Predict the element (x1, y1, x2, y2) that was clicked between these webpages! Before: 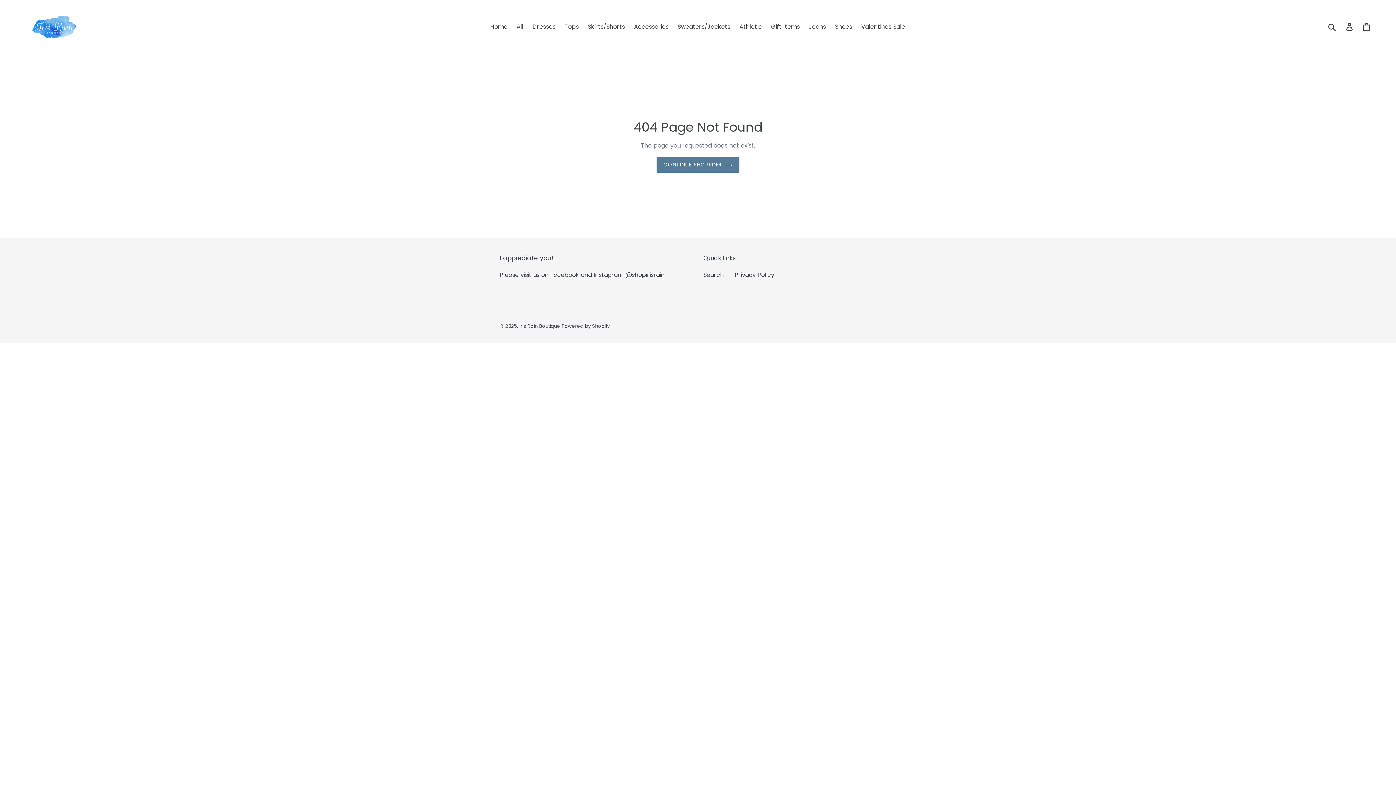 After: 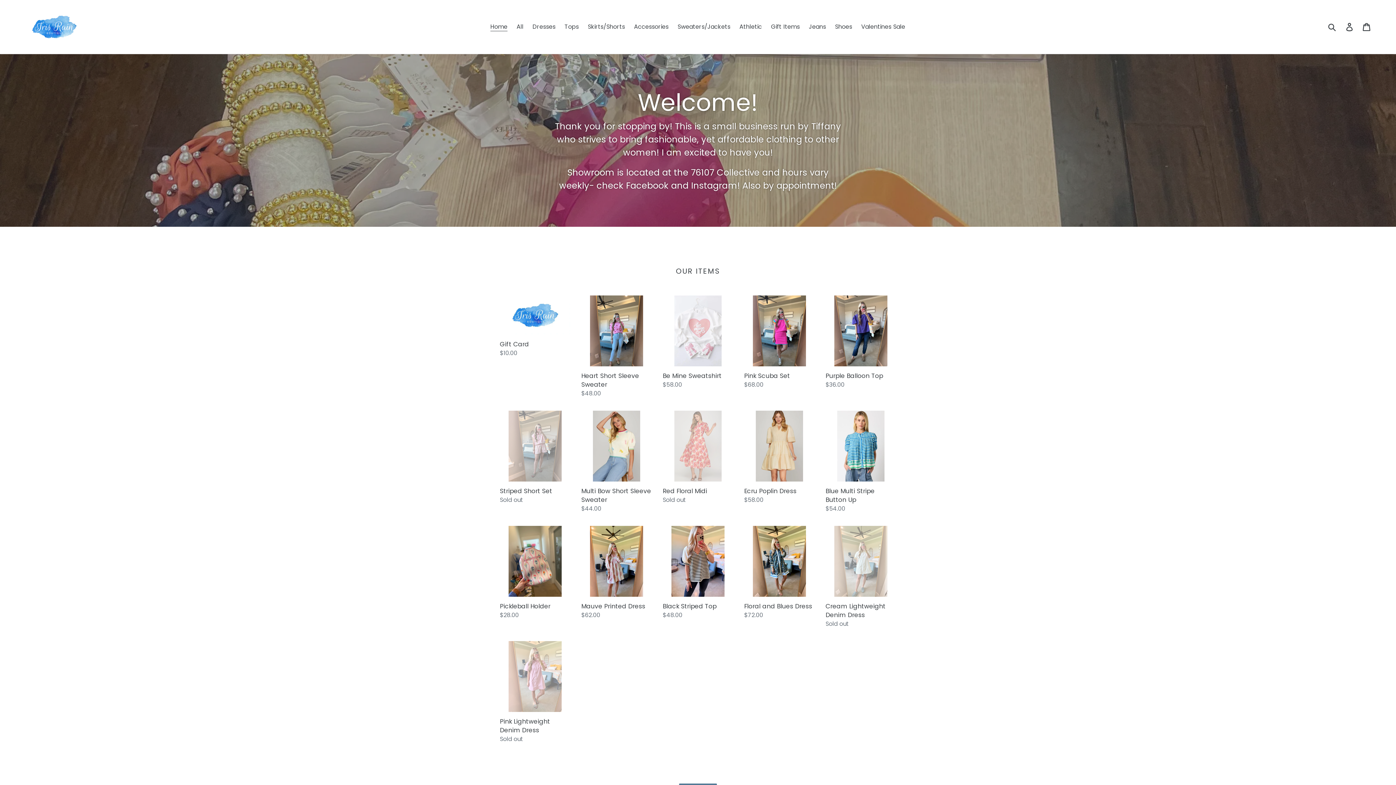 Action: bbox: (486, 21, 511, 32) label: Home